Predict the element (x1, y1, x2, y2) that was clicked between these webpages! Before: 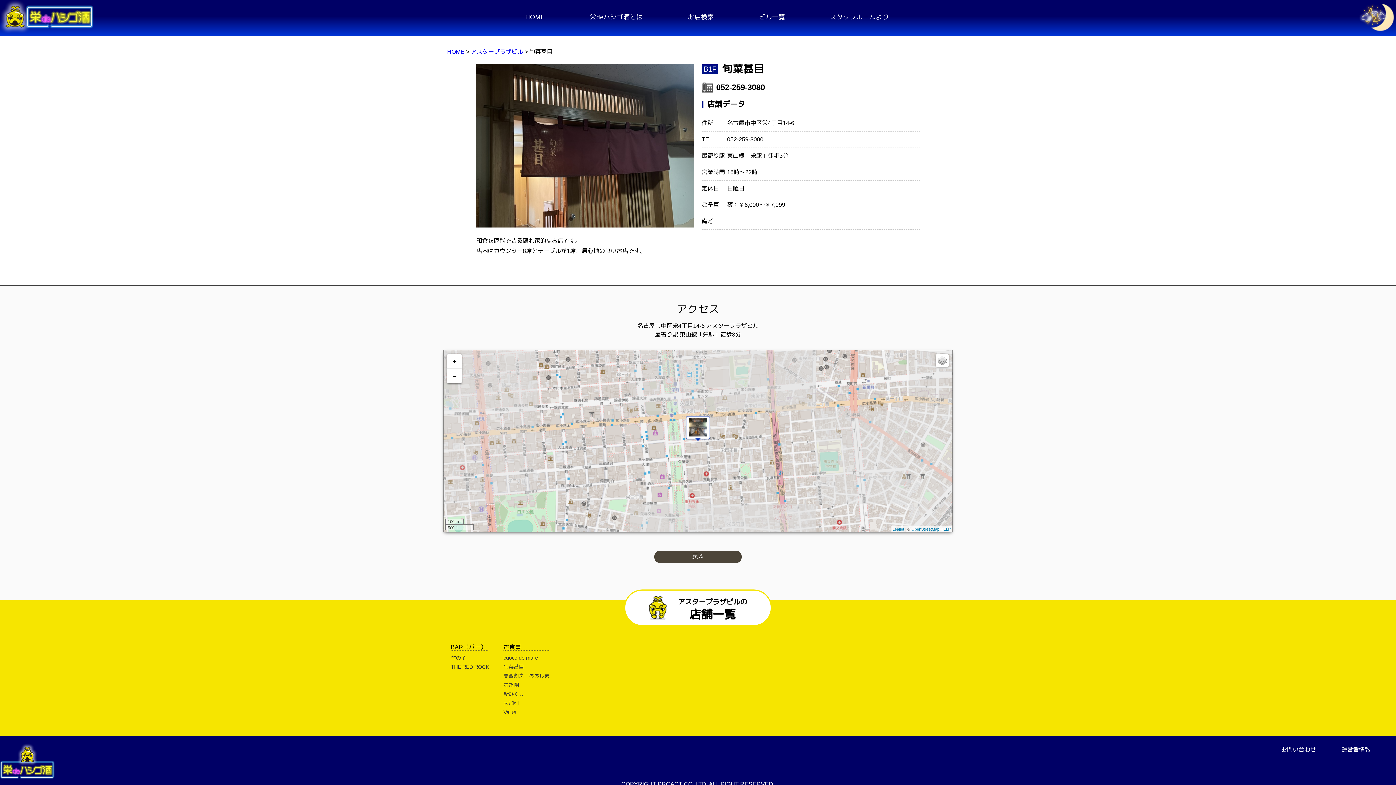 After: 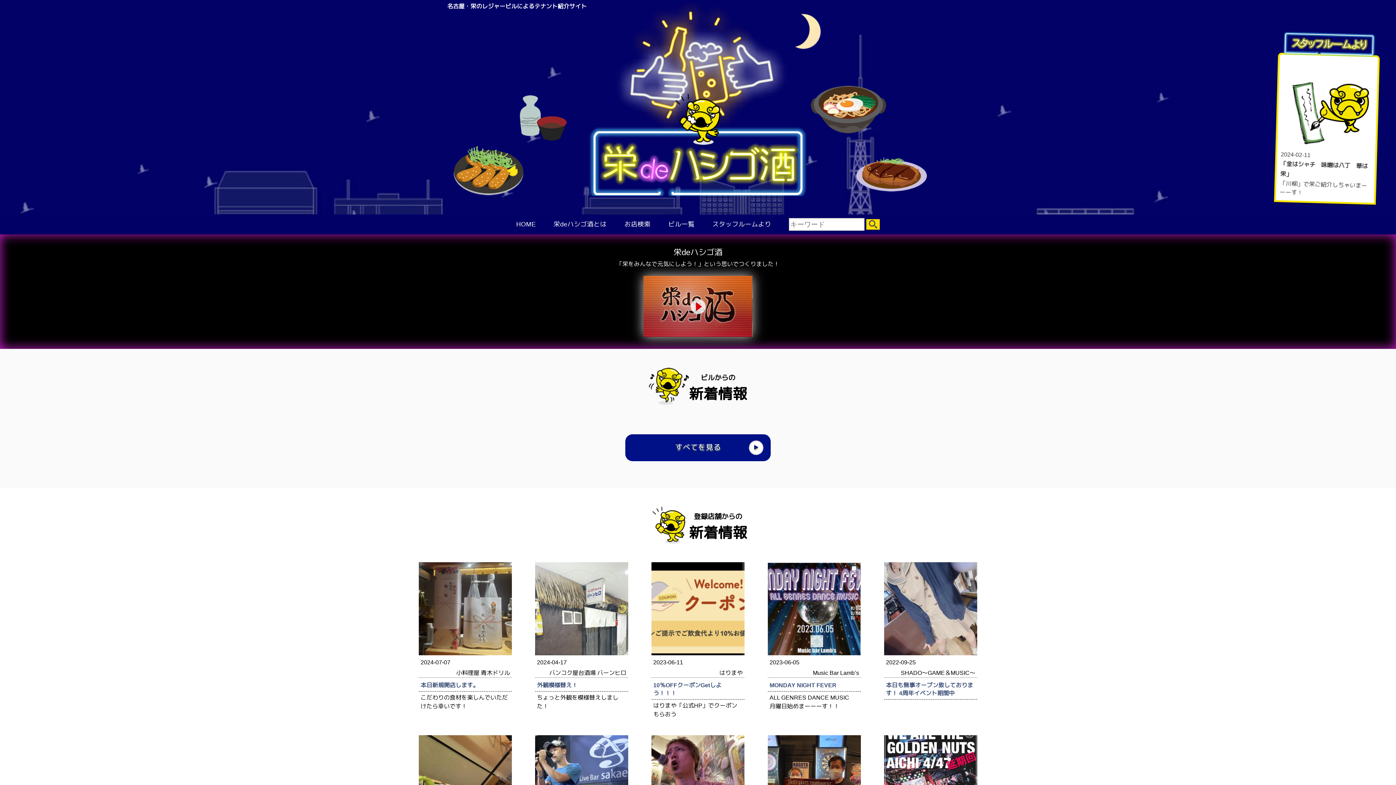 Action: bbox: (0, 28, 93, 34)